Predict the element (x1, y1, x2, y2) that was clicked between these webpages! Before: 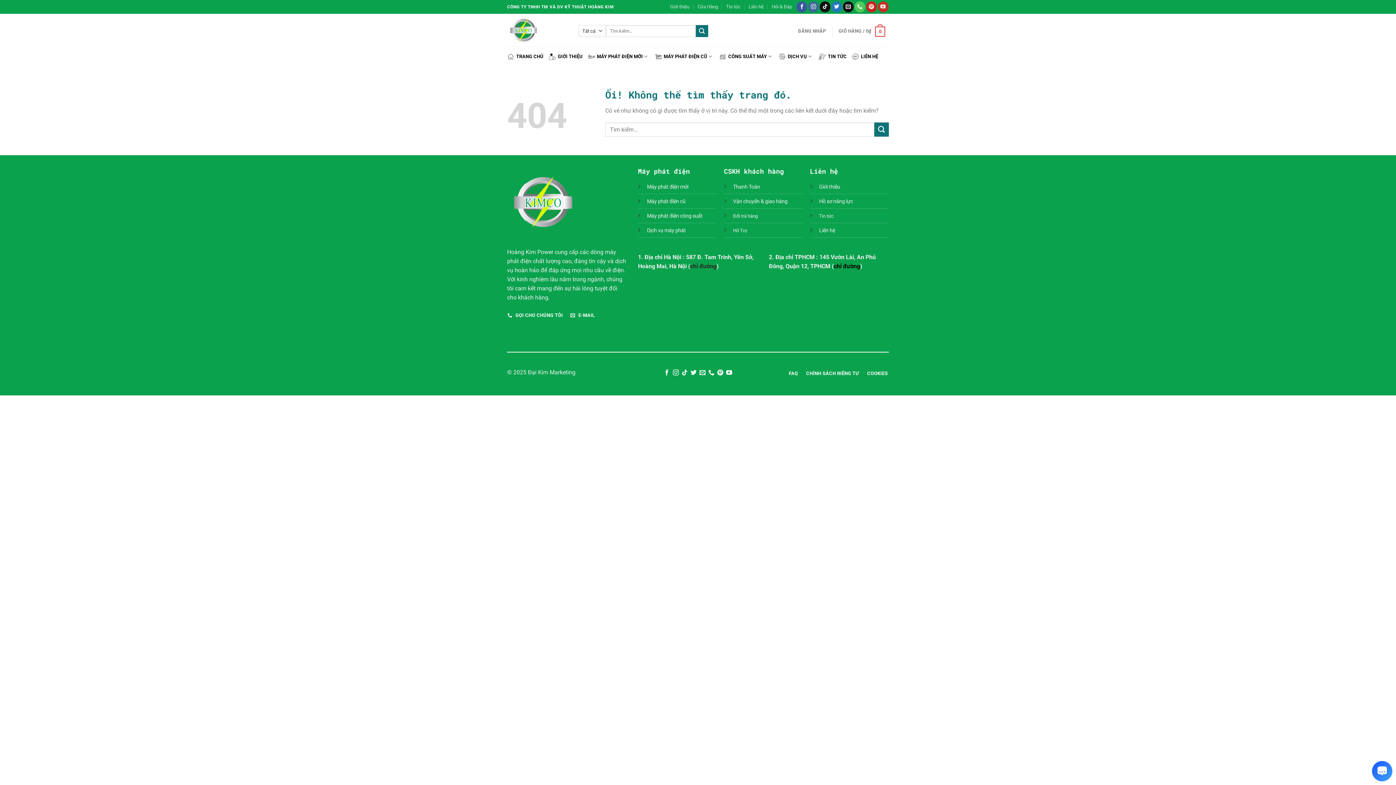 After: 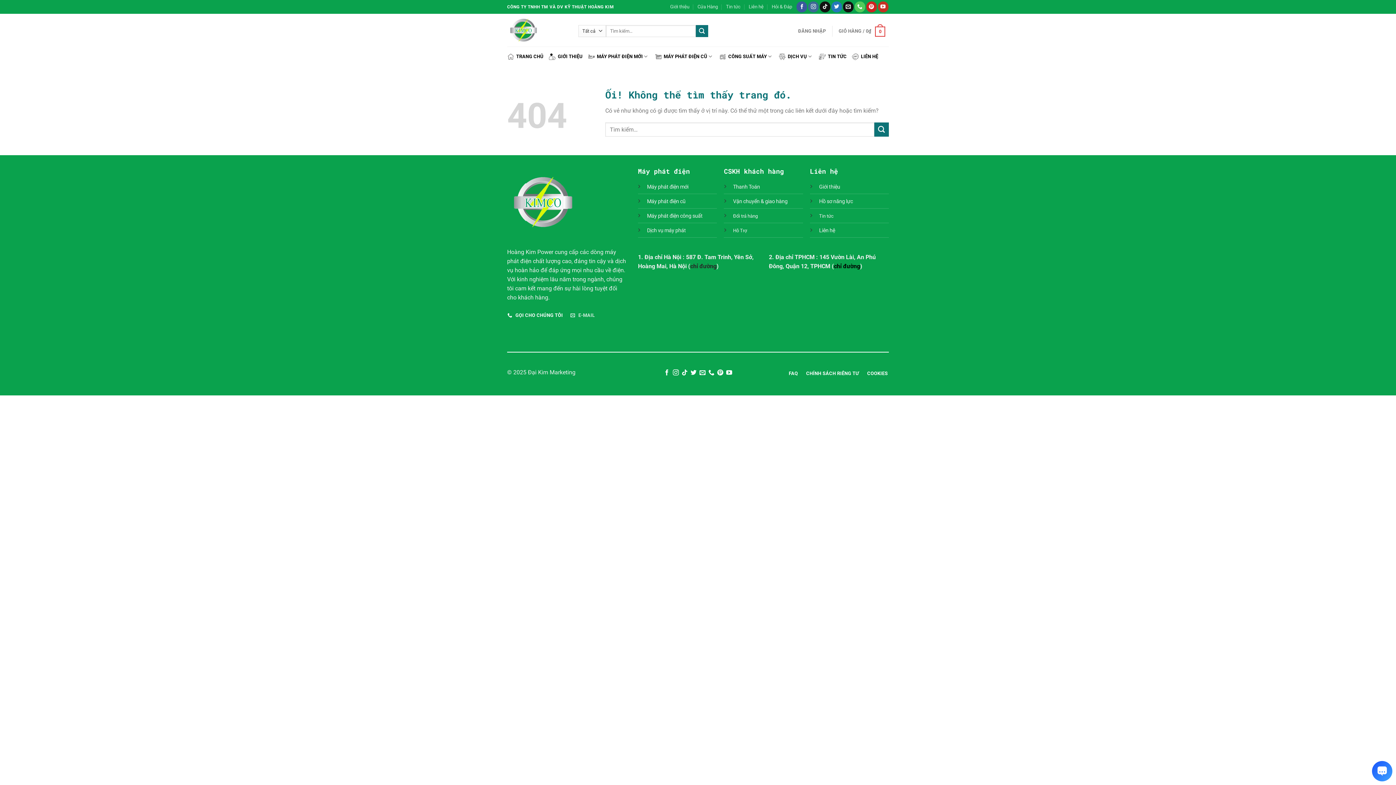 Action: label:  E-MAIL bbox: (570, 309, 596, 321)